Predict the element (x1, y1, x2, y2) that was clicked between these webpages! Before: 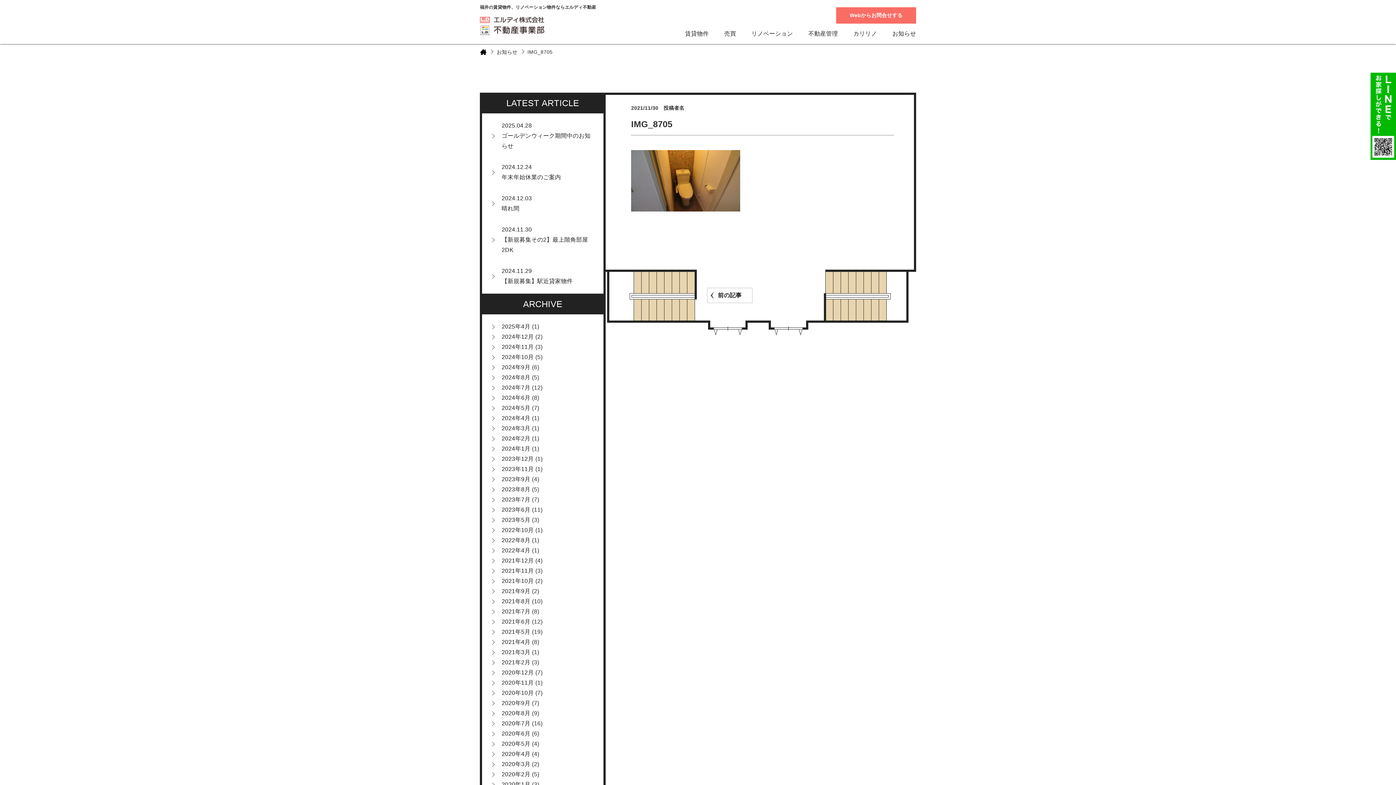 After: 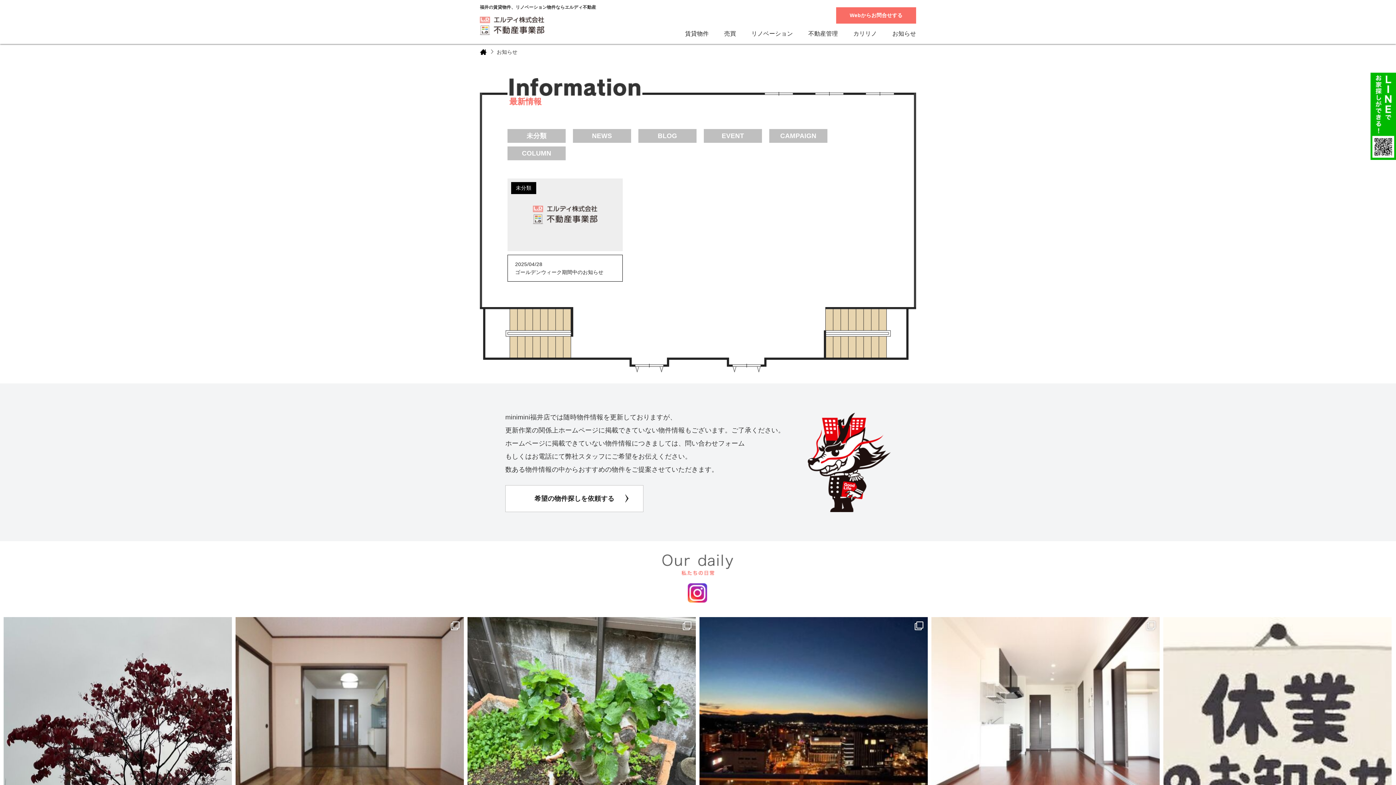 Action: label: 2025年4月 bbox: (490, 321, 530, 332)